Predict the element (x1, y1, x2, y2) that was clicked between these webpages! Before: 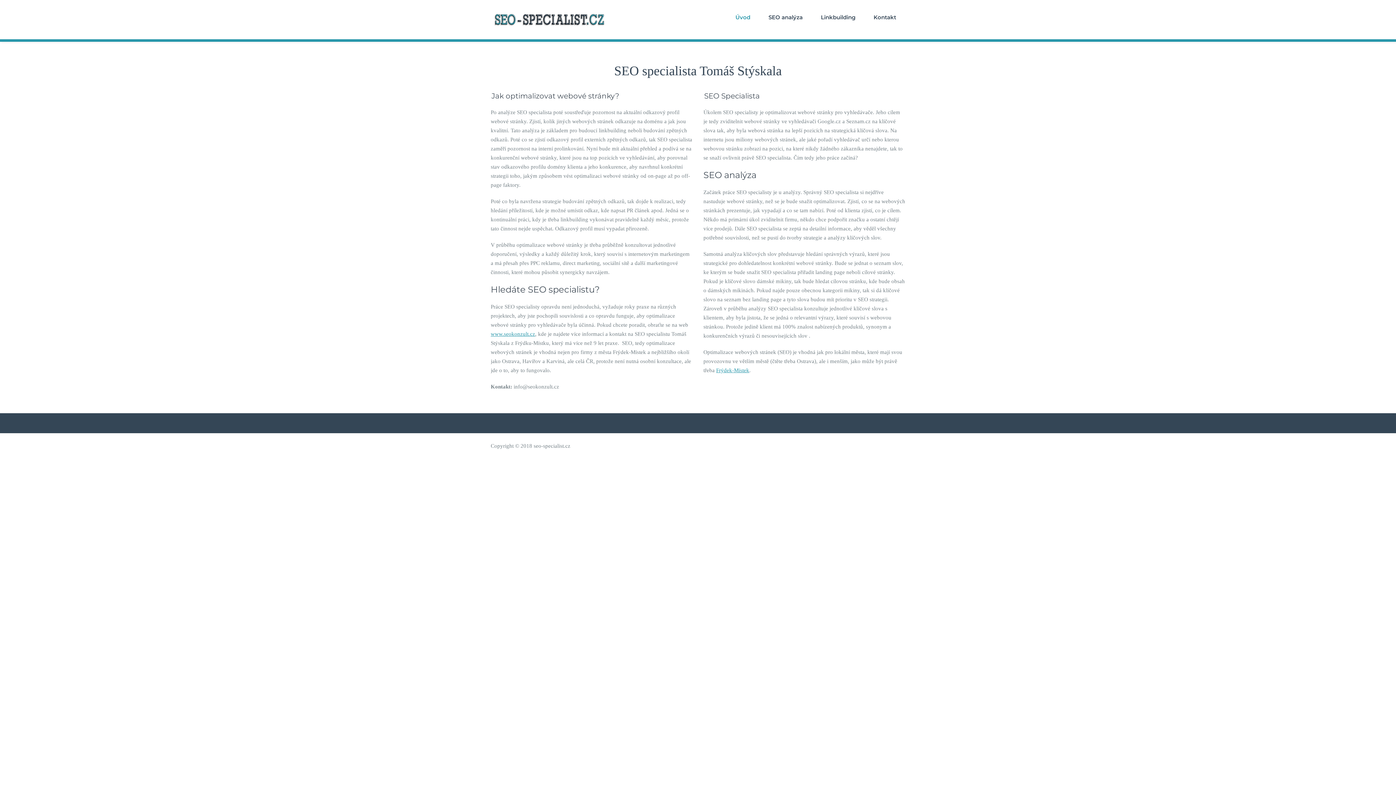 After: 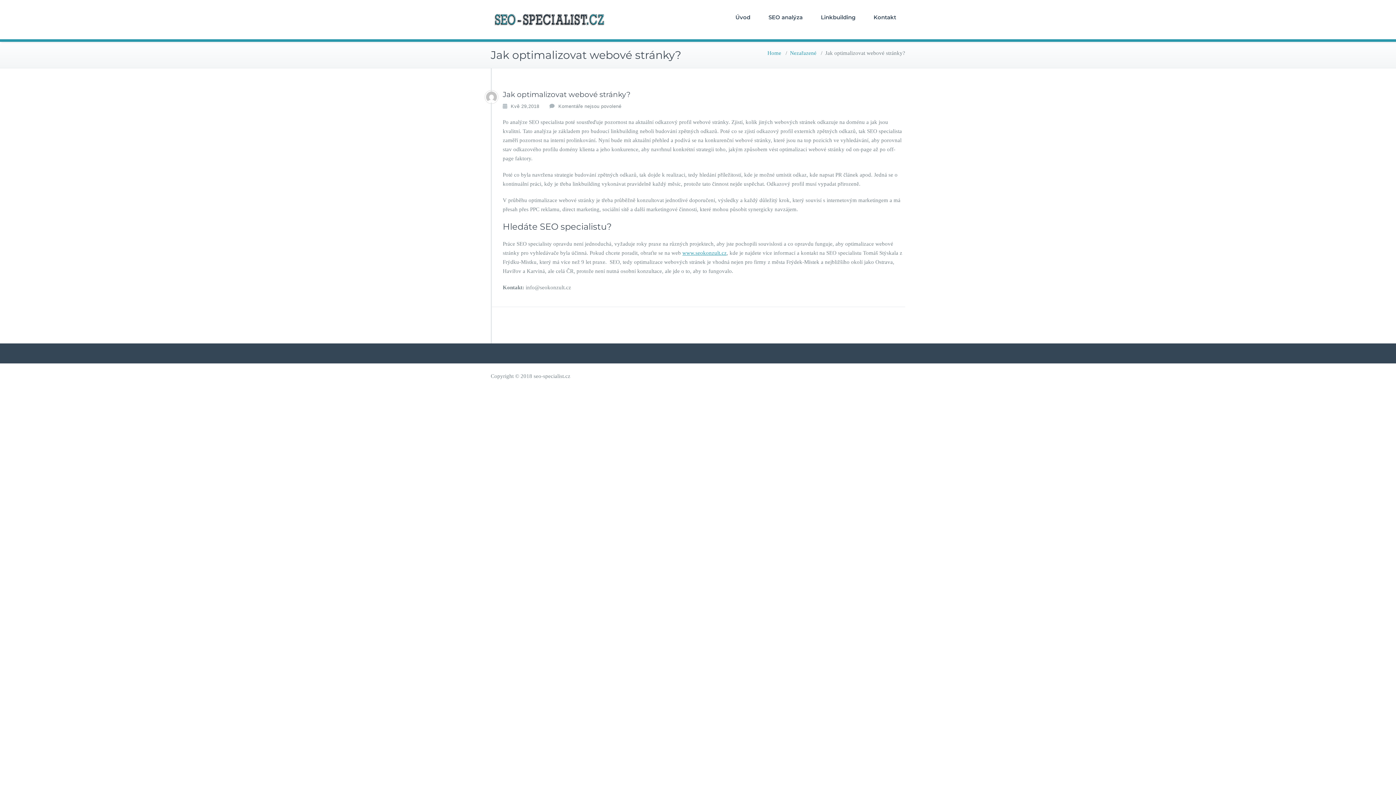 Action: label: Jak optimalizovat webové stránky? bbox: (491, 91, 619, 100)